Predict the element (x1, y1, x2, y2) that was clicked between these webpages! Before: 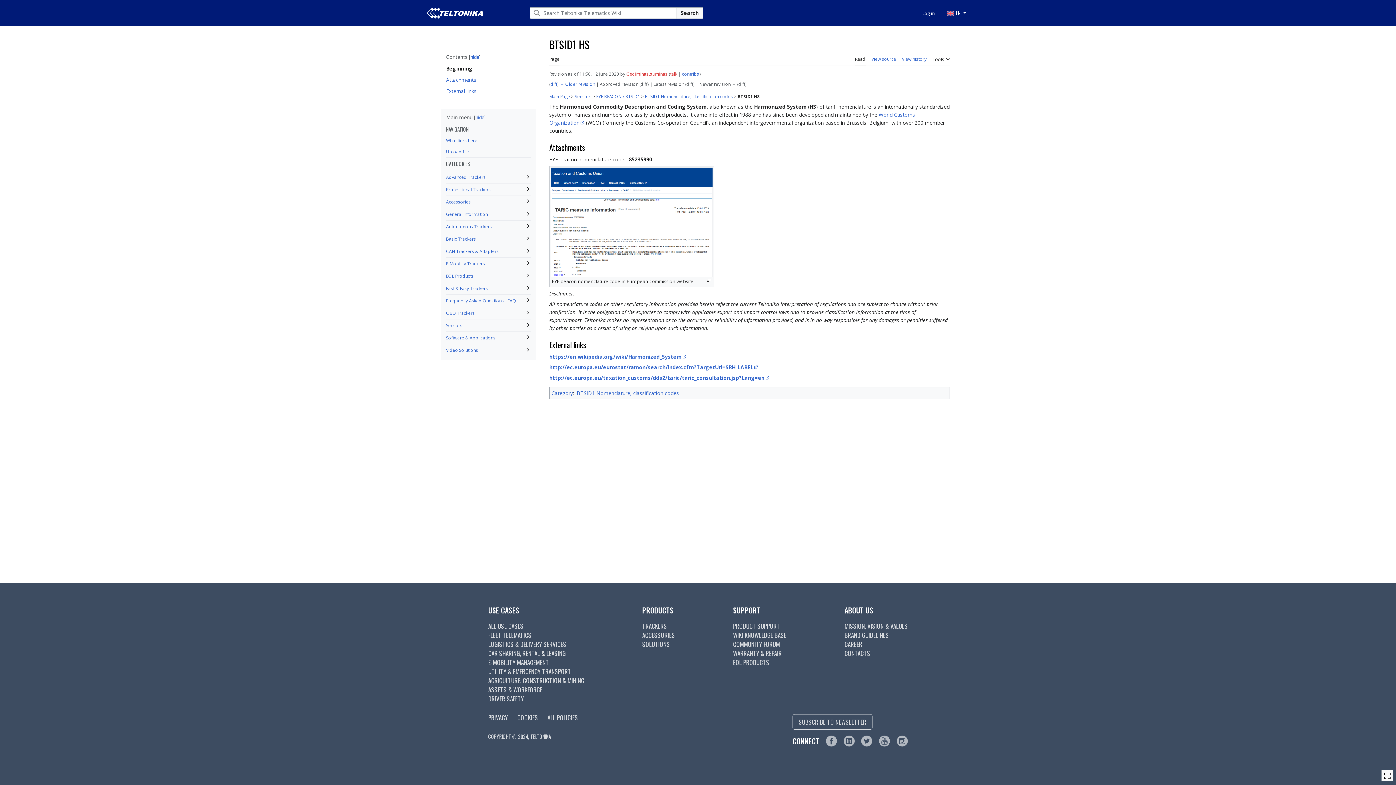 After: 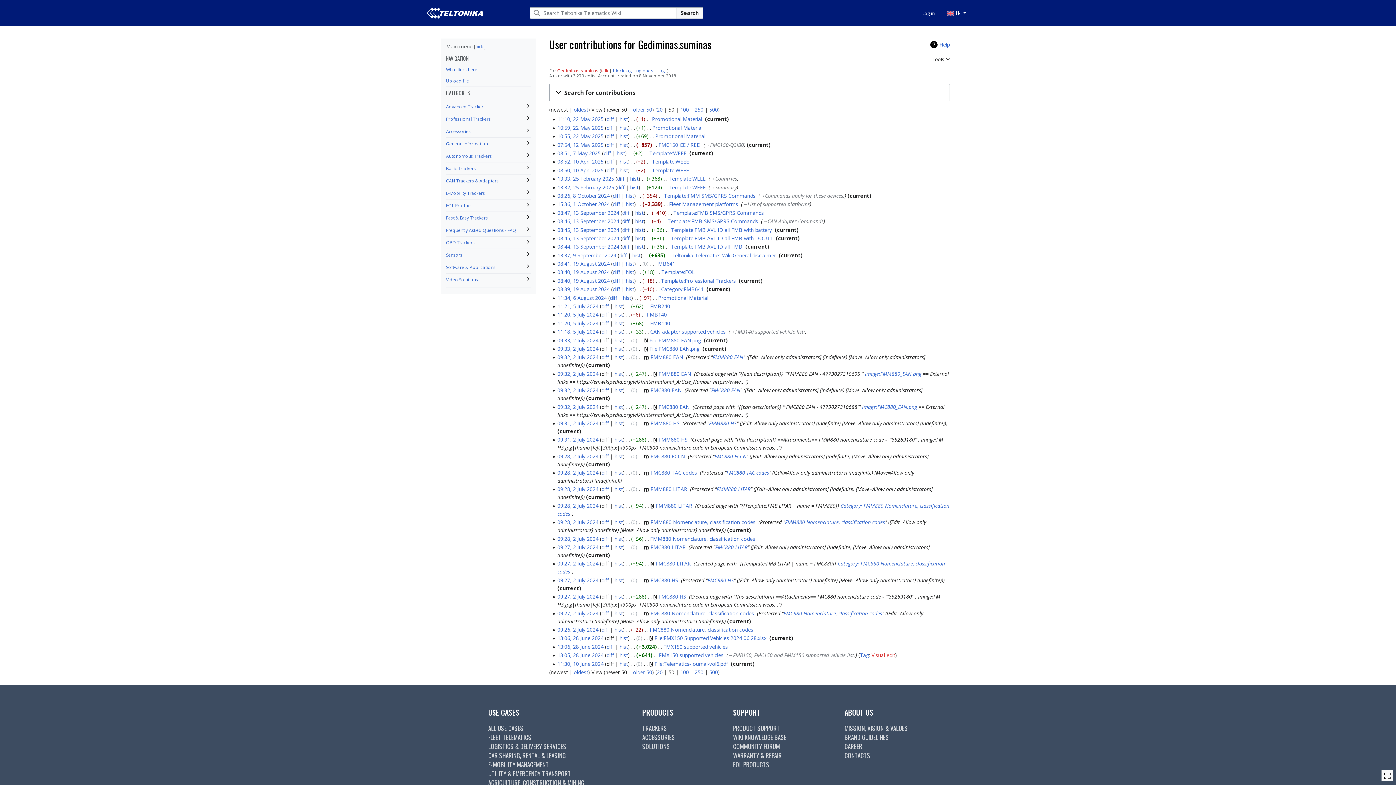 Action: label: contribs bbox: (682, 70, 699, 76)